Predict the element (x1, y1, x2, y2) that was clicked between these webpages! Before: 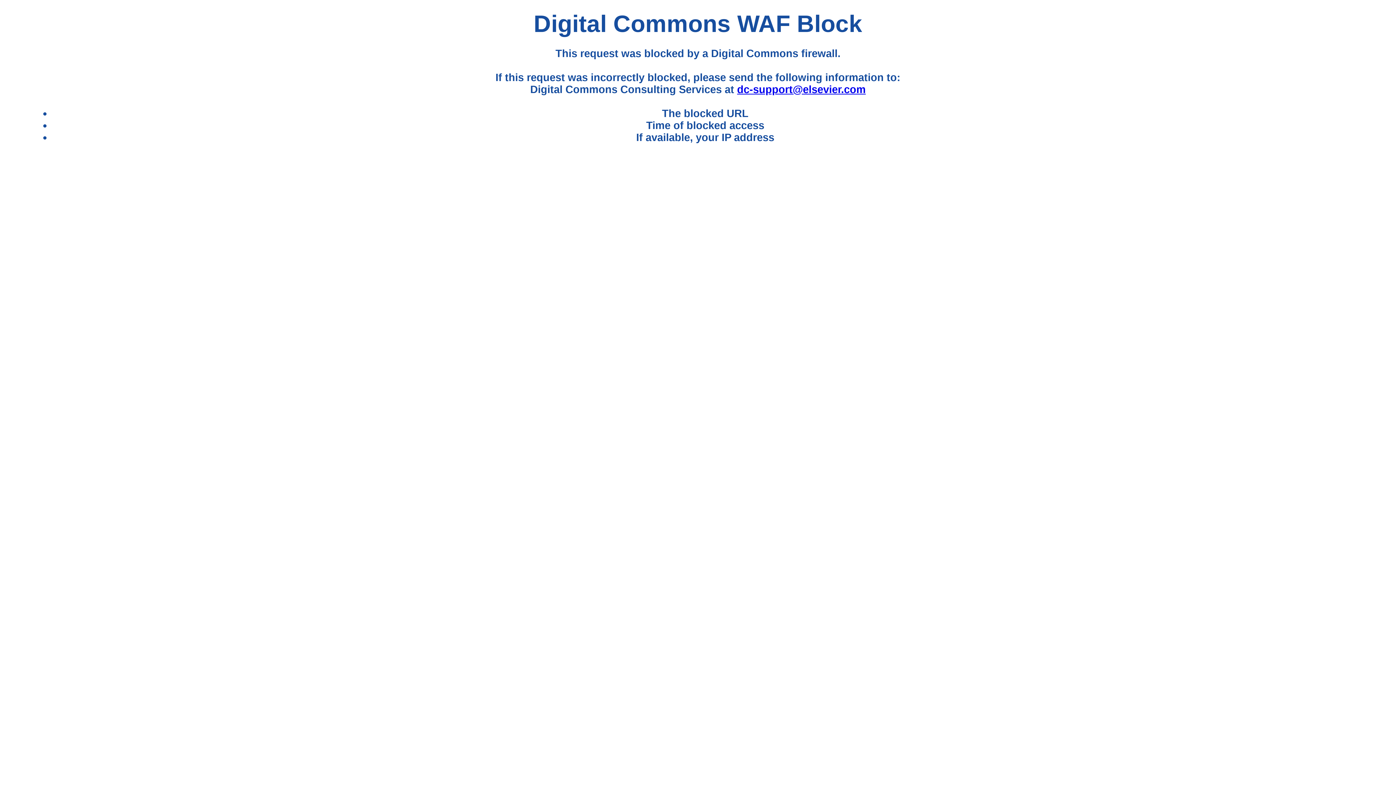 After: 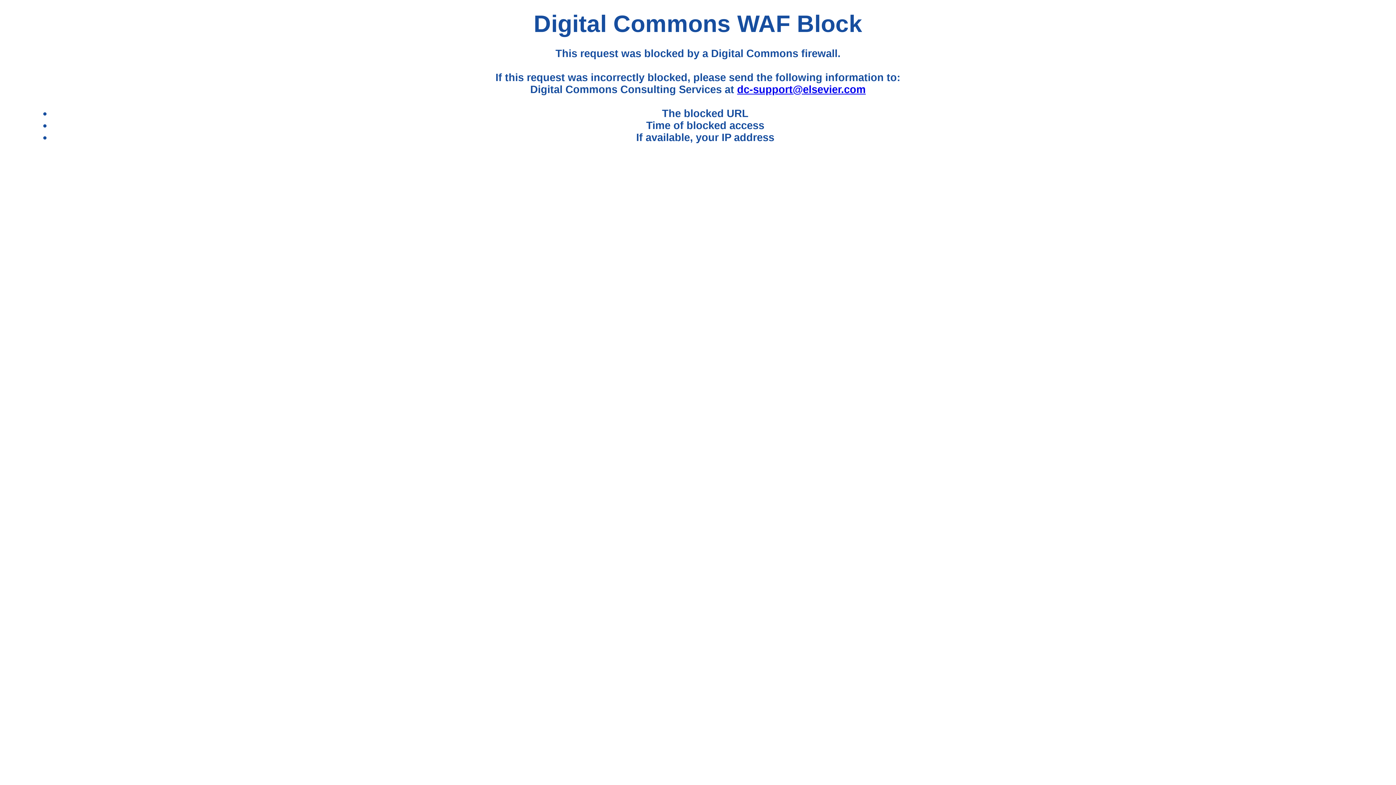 Action: label: dc-support@elsevier.com bbox: (737, 83, 865, 95)